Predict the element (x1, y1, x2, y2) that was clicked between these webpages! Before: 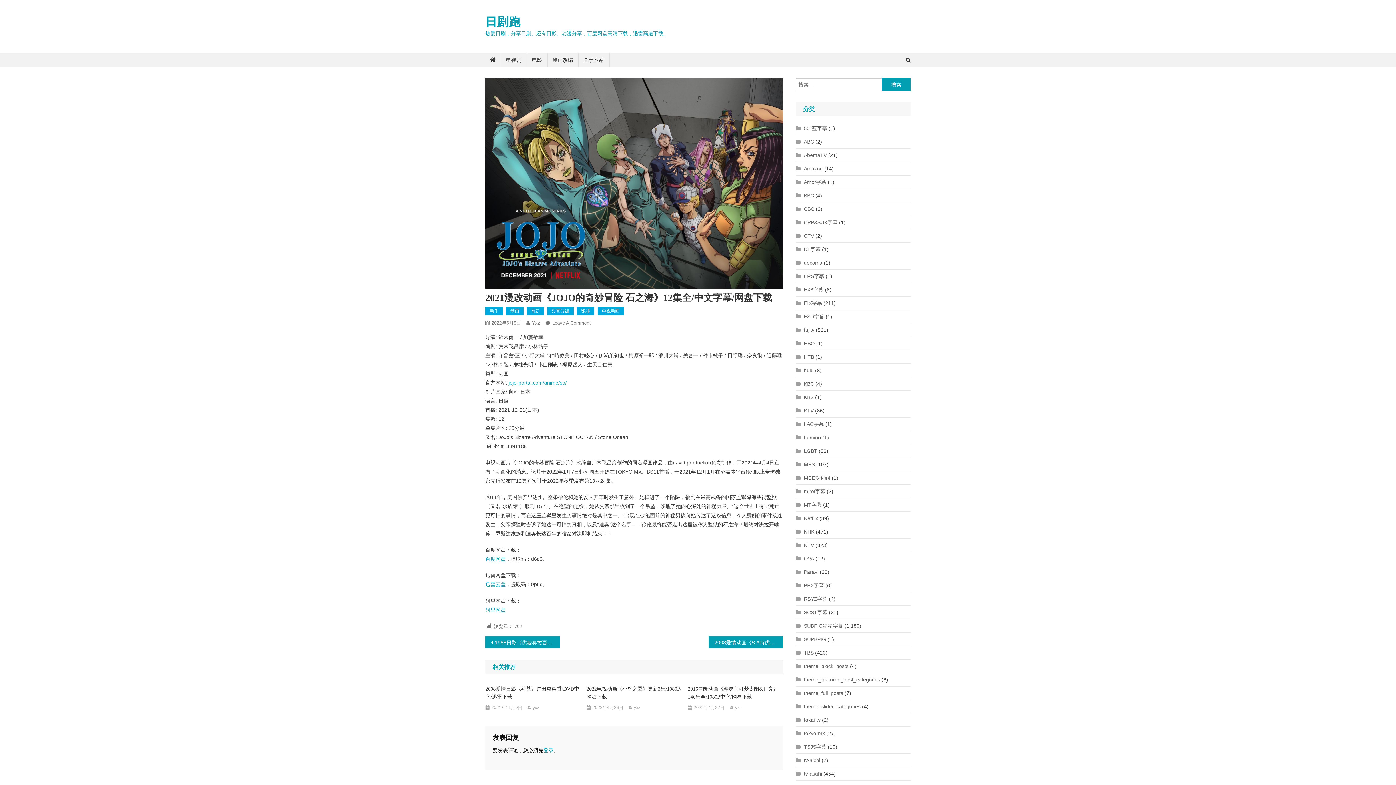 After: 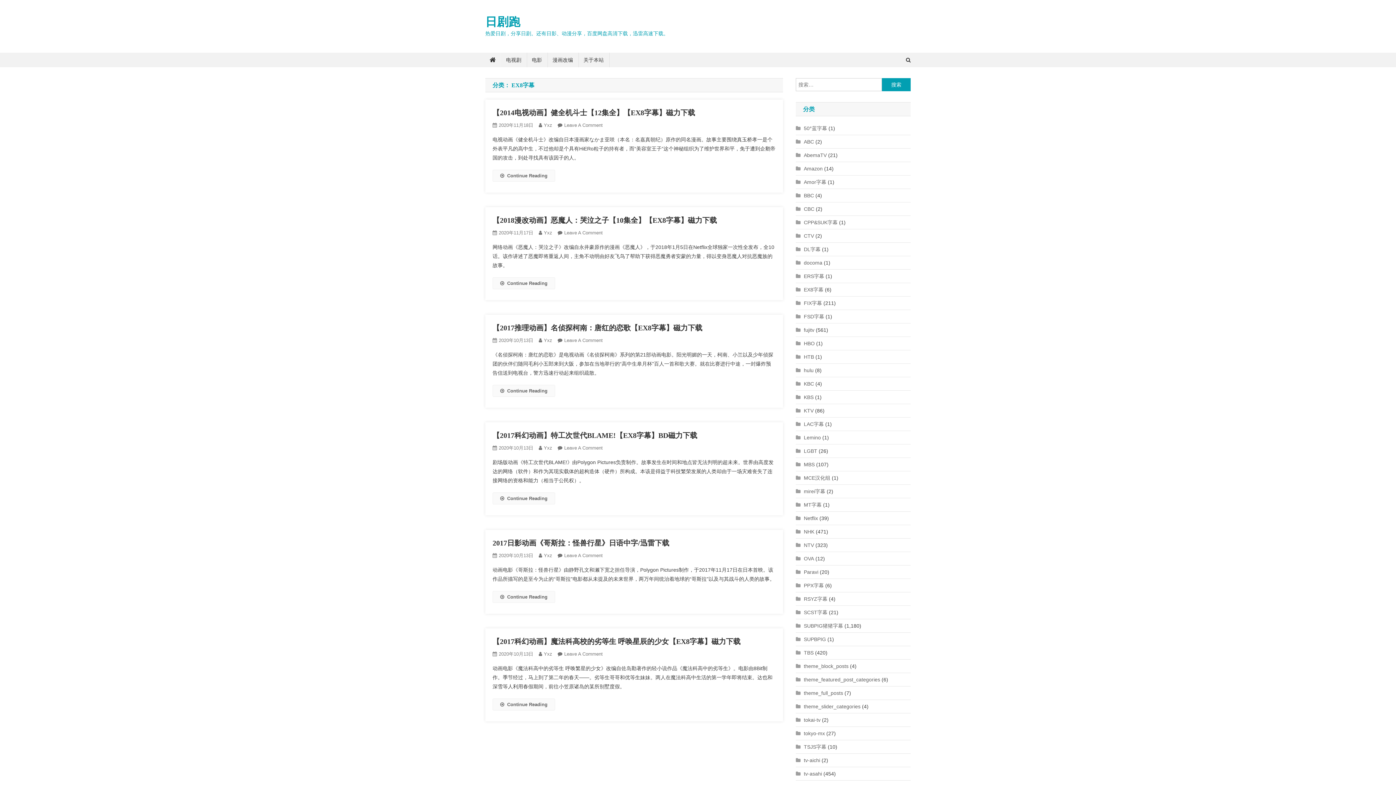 Action: label: EX8字幕 bbox: (796, 285, 823, 294)